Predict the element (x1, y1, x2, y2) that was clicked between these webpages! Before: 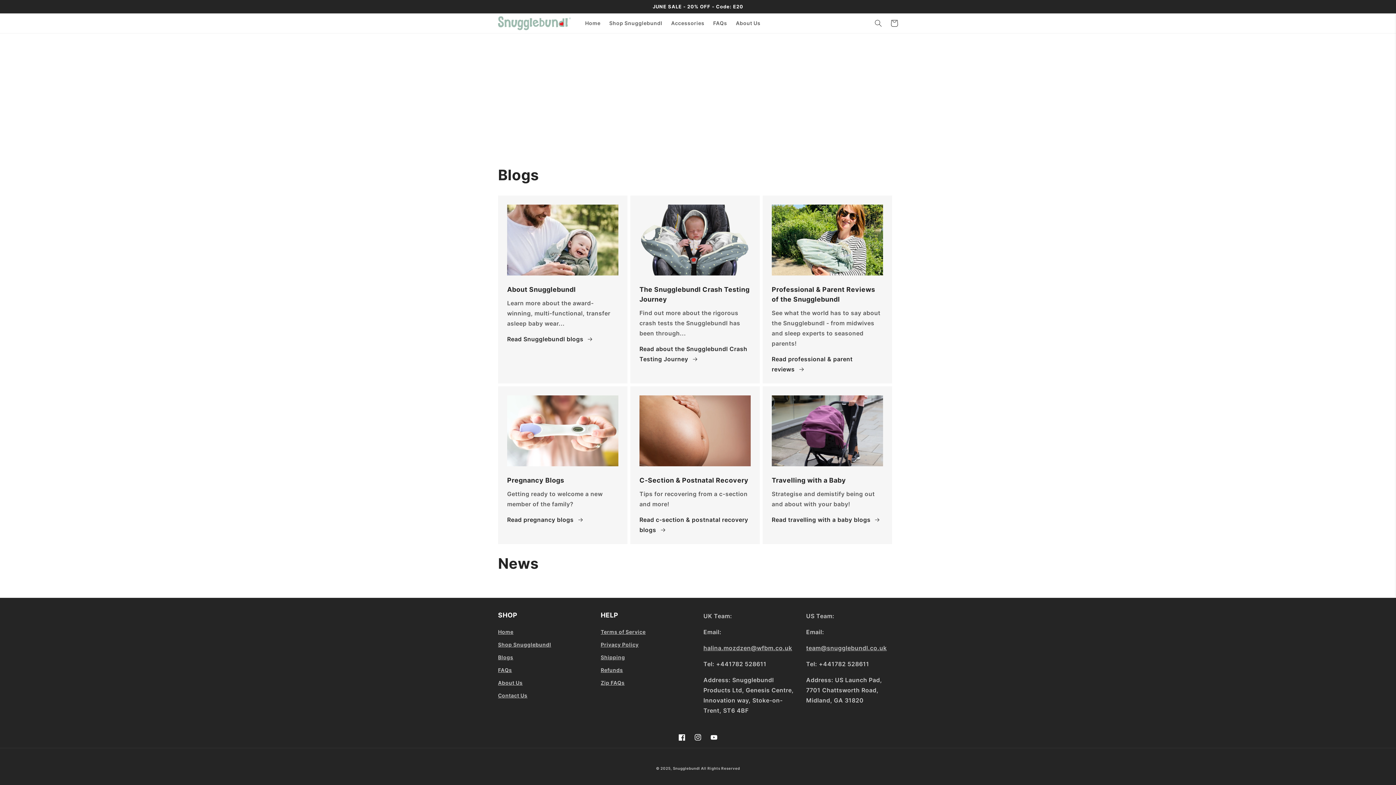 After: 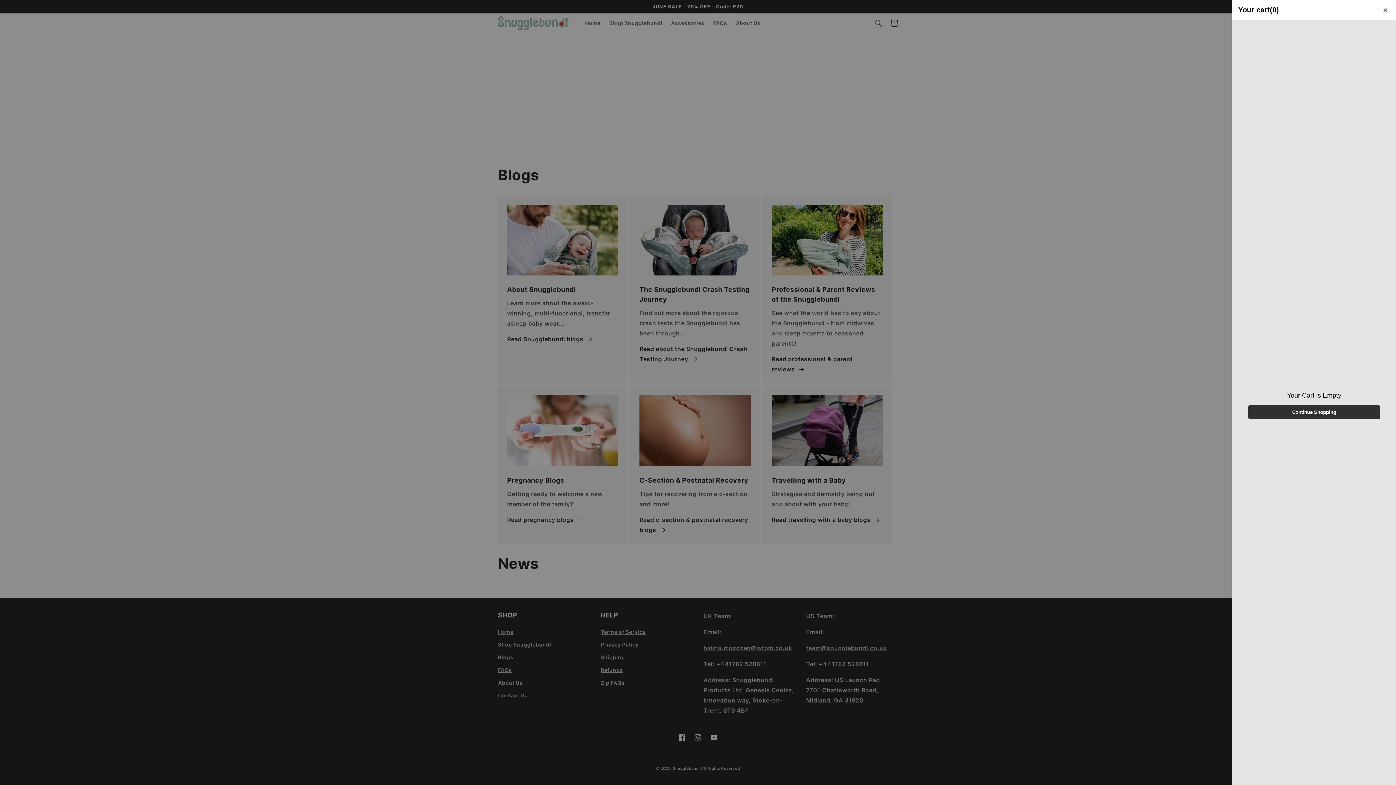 Action: label: Cart bbox: (886, 15, 902, 31)